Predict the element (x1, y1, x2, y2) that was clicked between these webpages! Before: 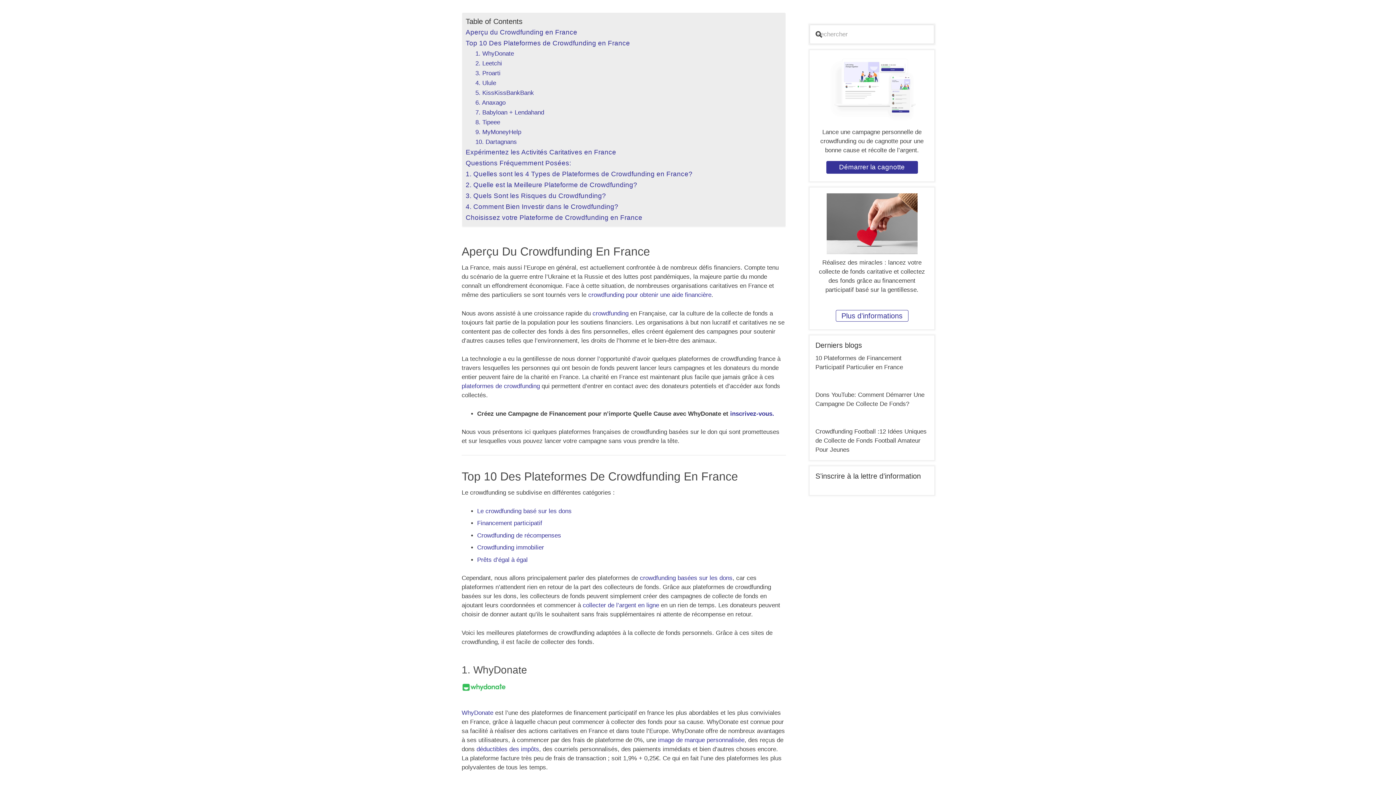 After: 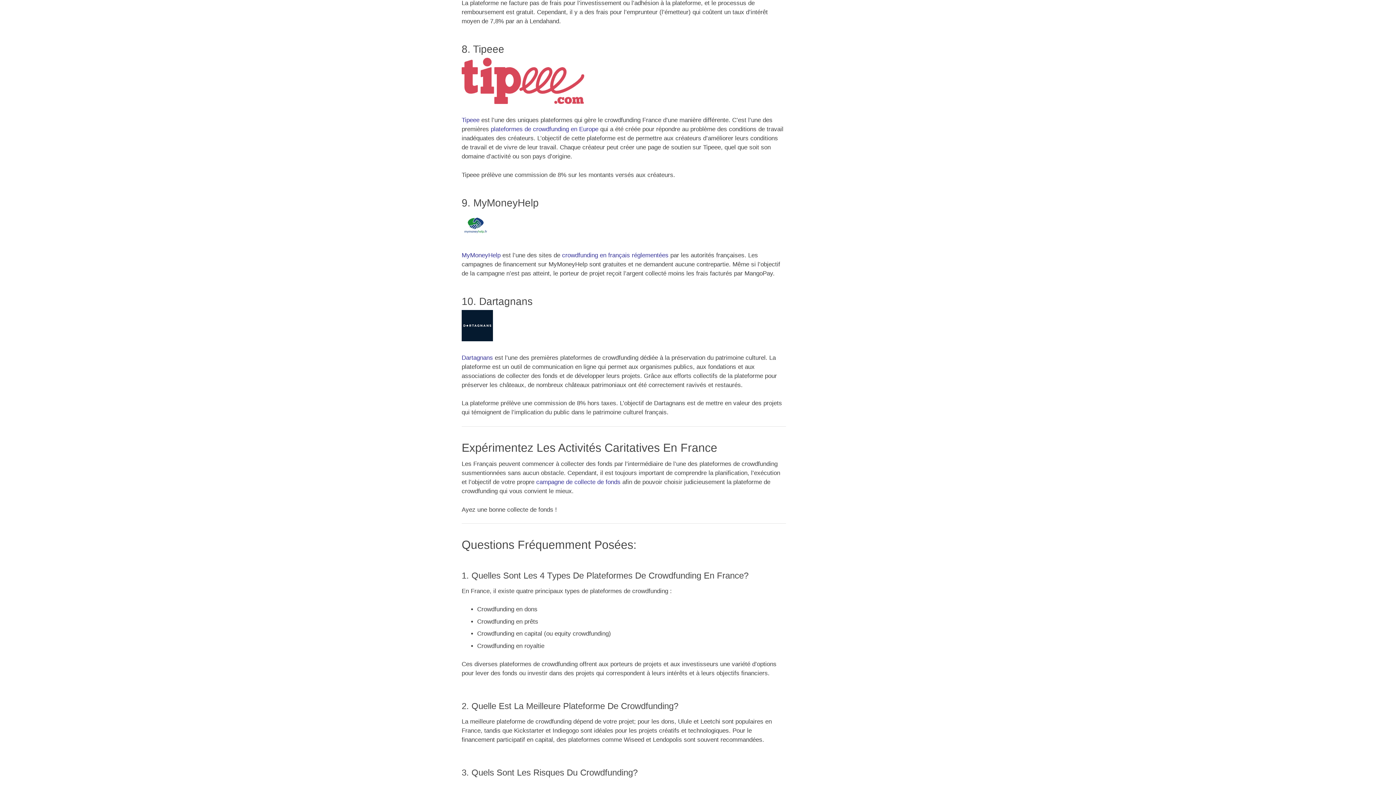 Action: label: 4. Comment Bien Investir dans le Crowdfunding? bbox: (465, 201, 618, 212)